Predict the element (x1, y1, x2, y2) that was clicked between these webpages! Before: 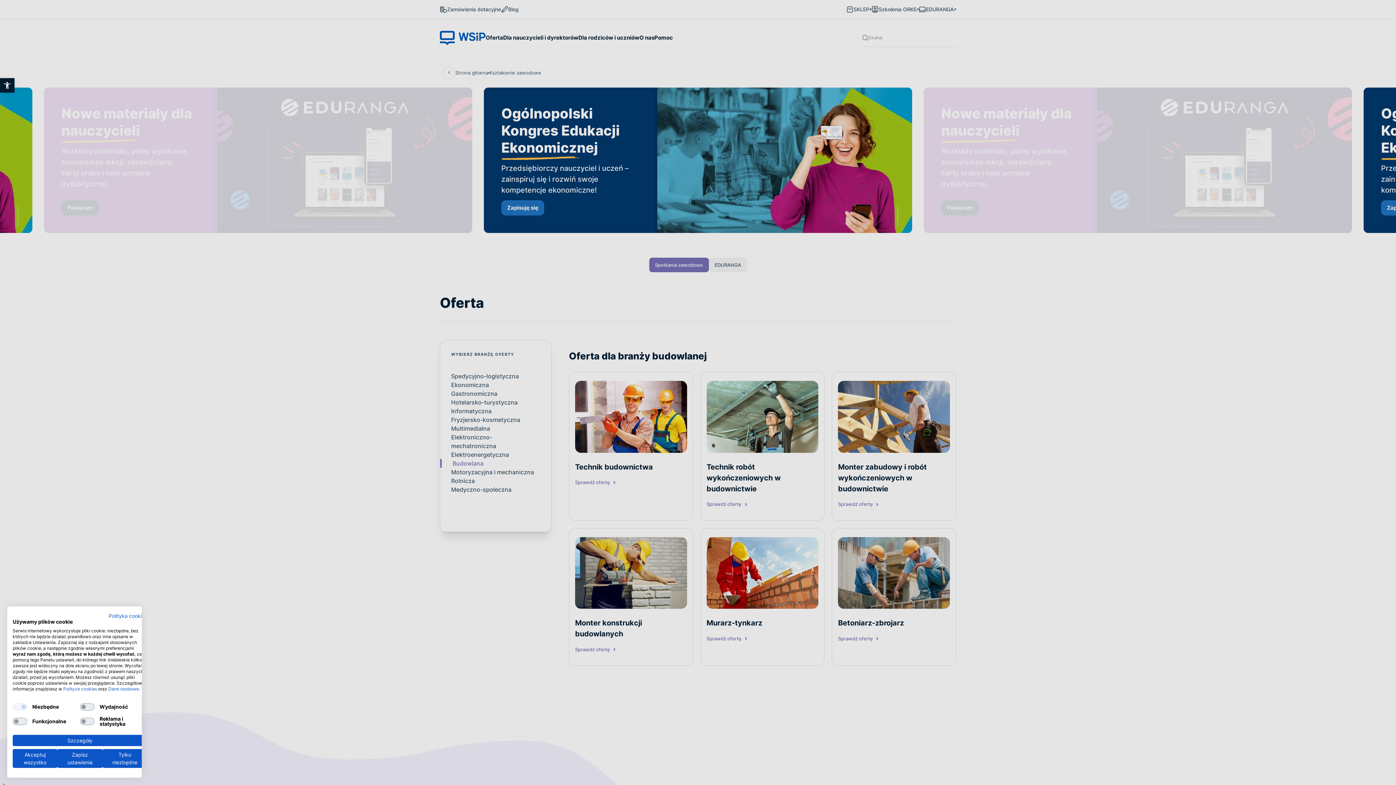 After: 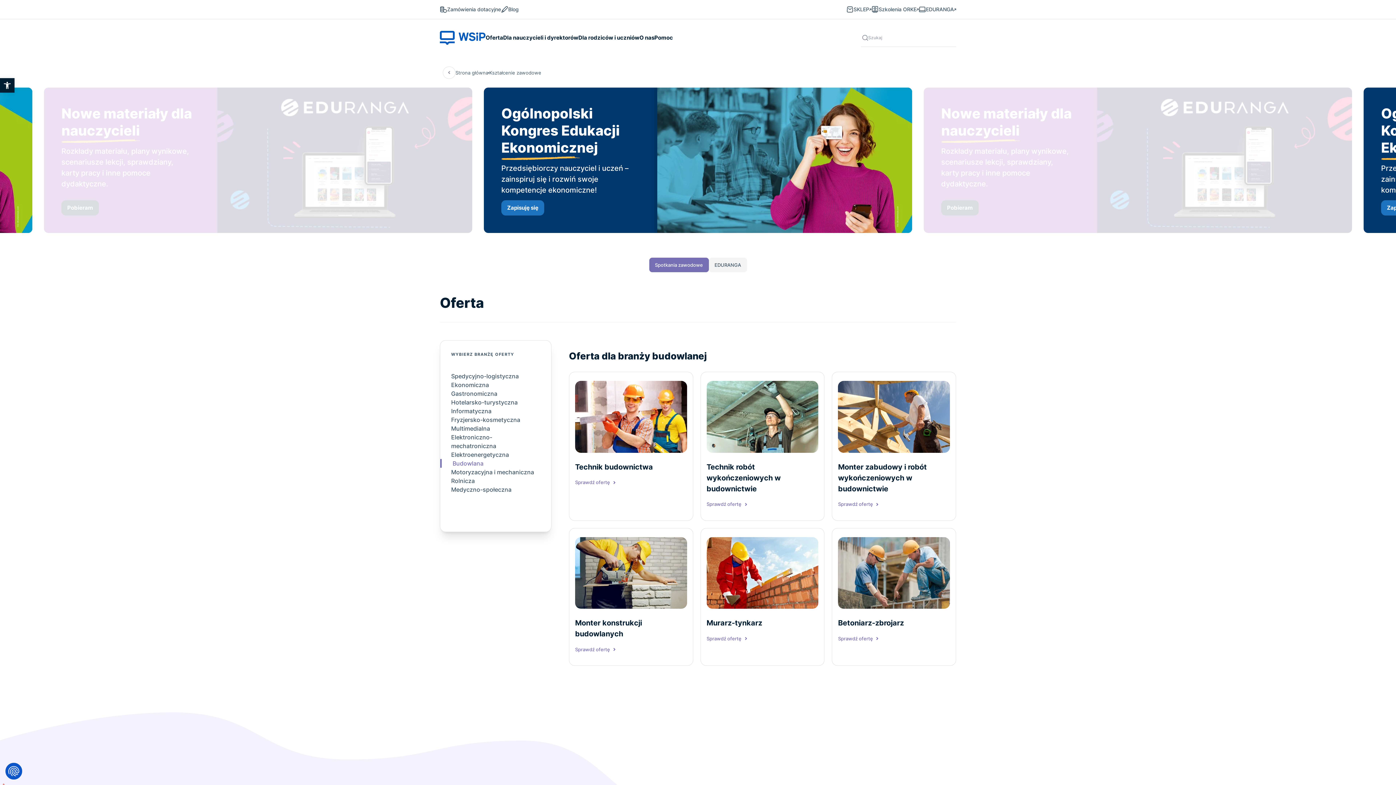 Action: bbox: (102, 749, 147, 768) label: Odrzuć wszystkie cookies